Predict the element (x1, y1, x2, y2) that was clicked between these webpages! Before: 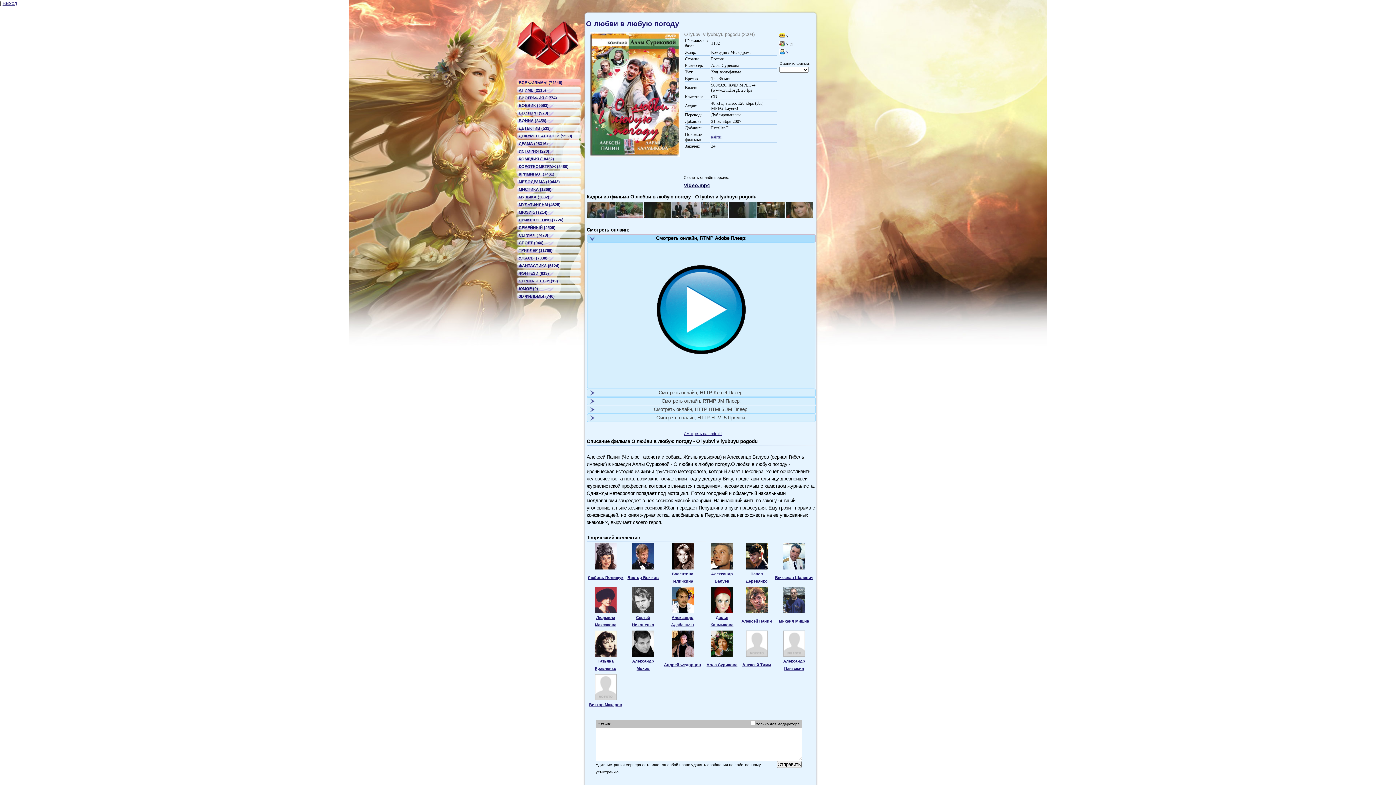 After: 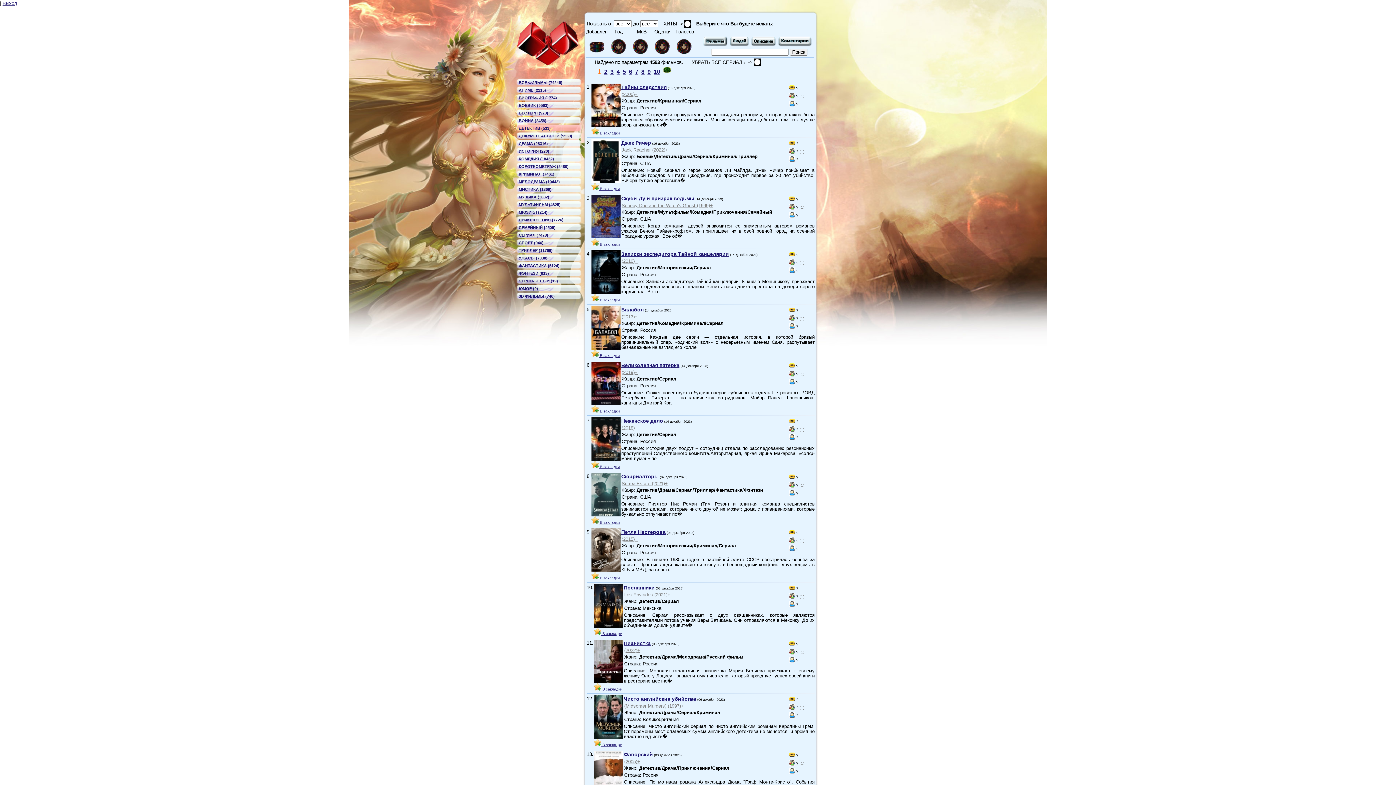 Action: bbox: (516, 124, 582, 132) label: ДЕТЕКТИВ (533)